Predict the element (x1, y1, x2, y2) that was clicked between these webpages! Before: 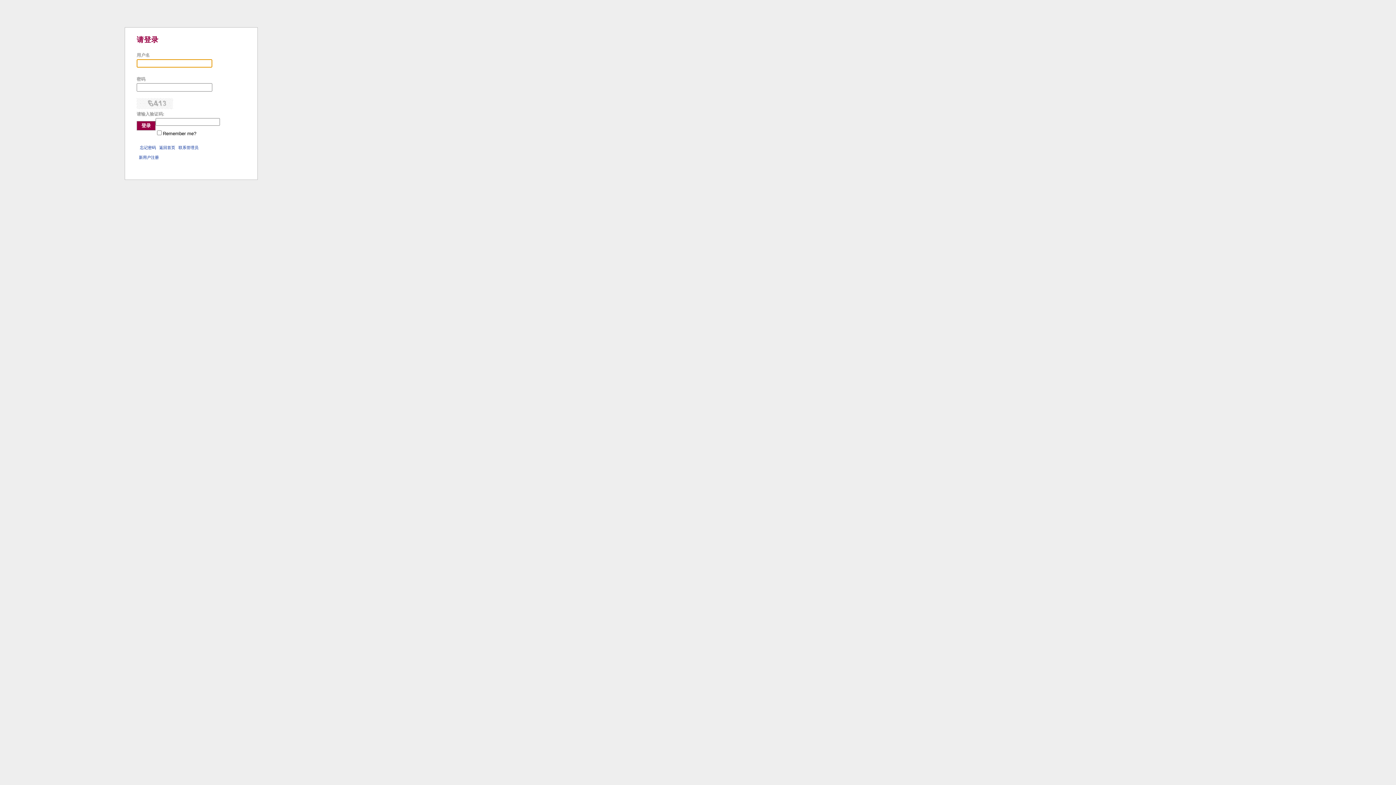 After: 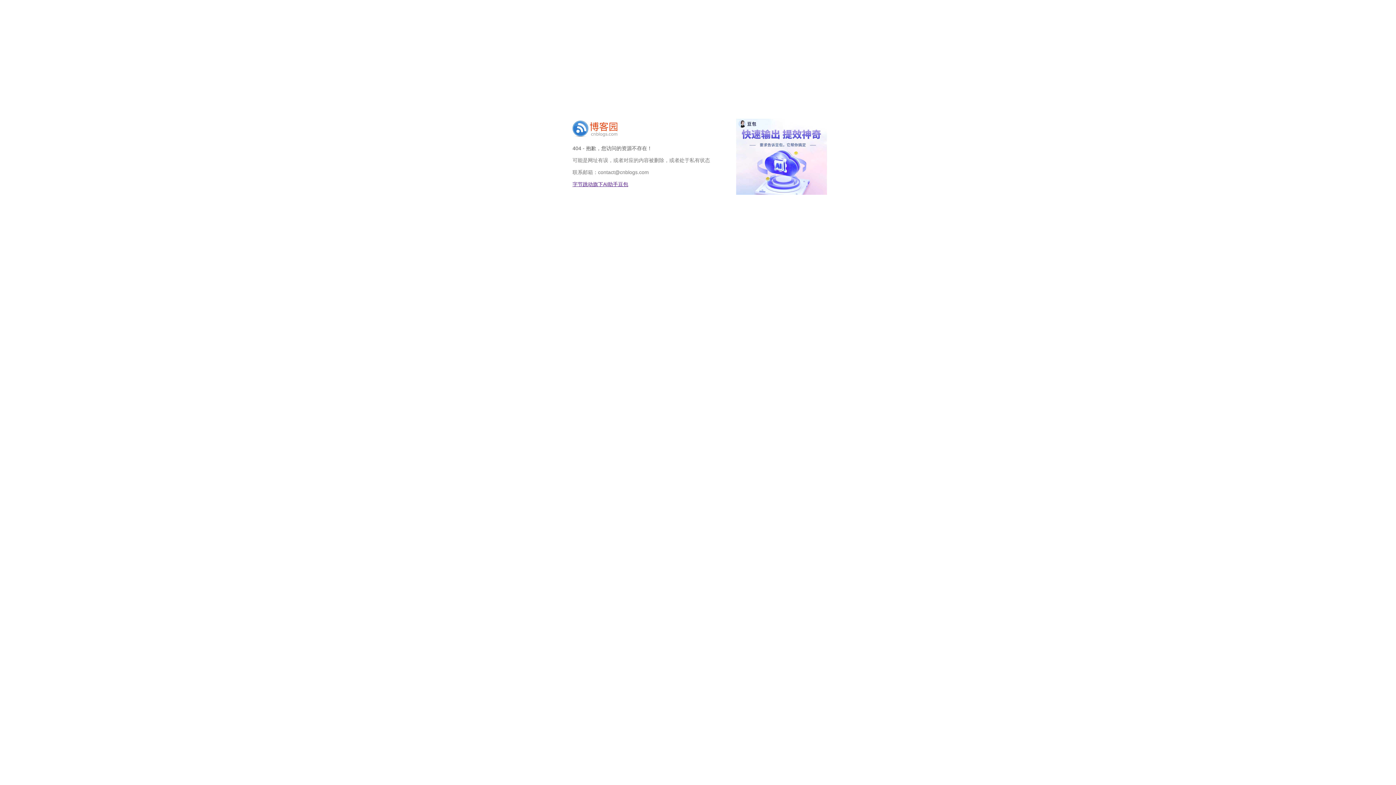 Action: label: 联系管理员 bbox: (178, 145, 198, 149)